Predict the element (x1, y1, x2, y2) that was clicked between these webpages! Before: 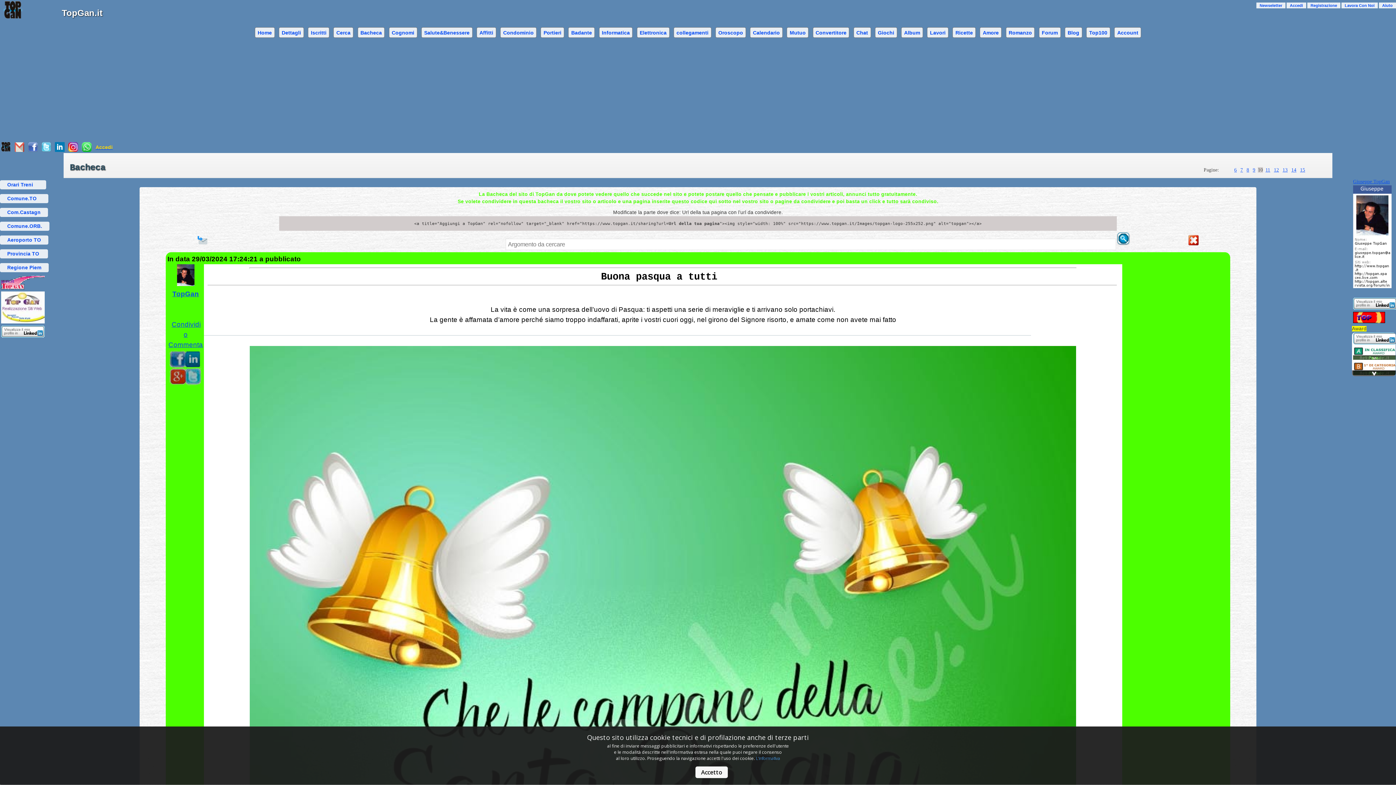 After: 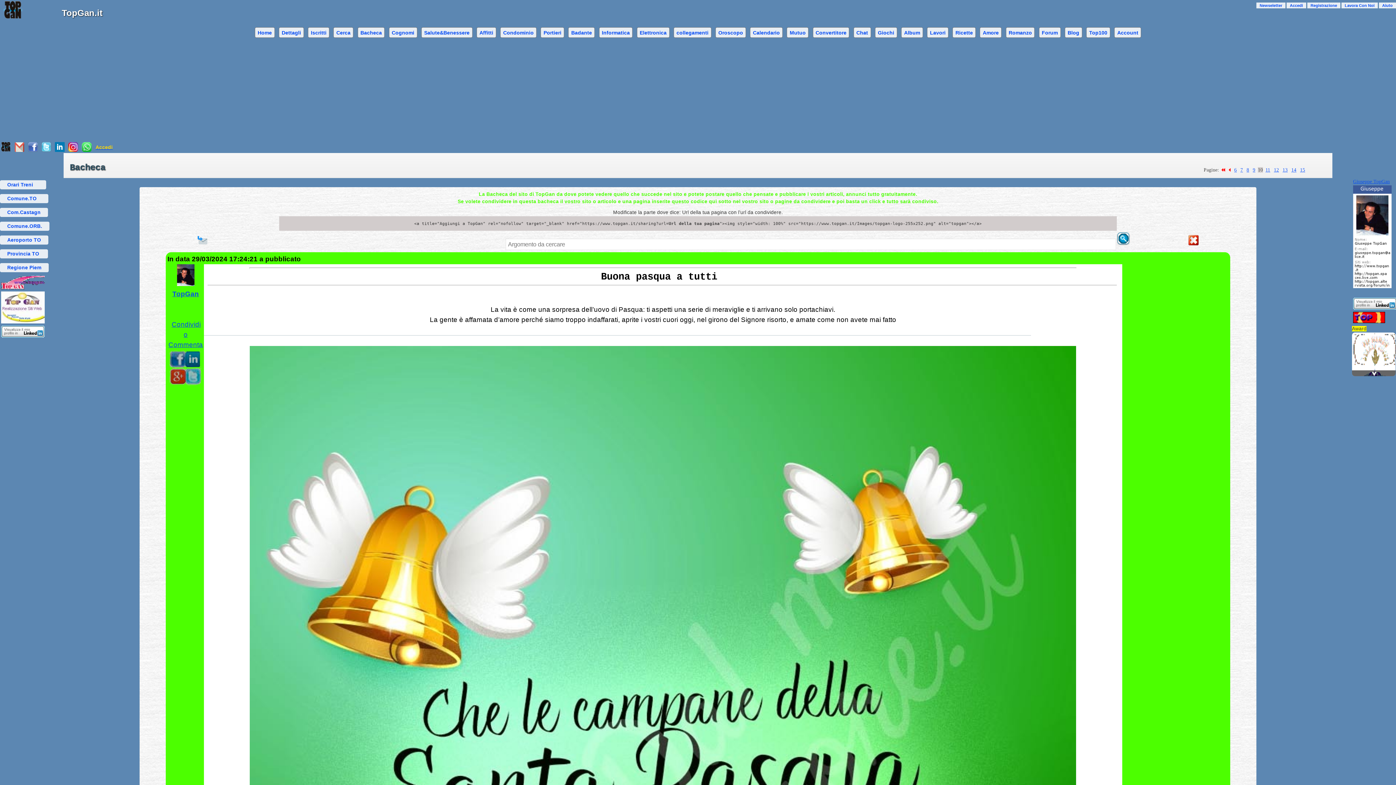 Action: bbox: (26, 147, 38, 153)